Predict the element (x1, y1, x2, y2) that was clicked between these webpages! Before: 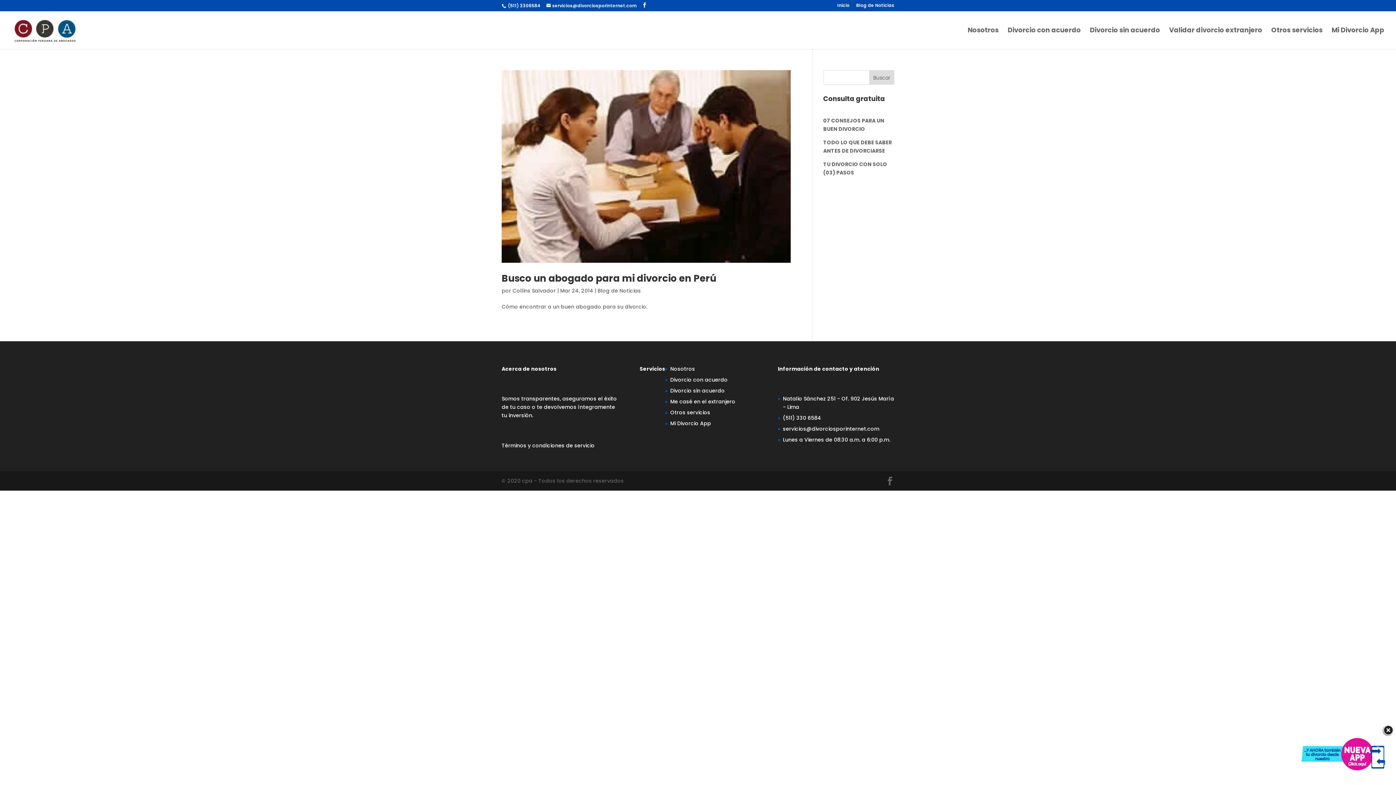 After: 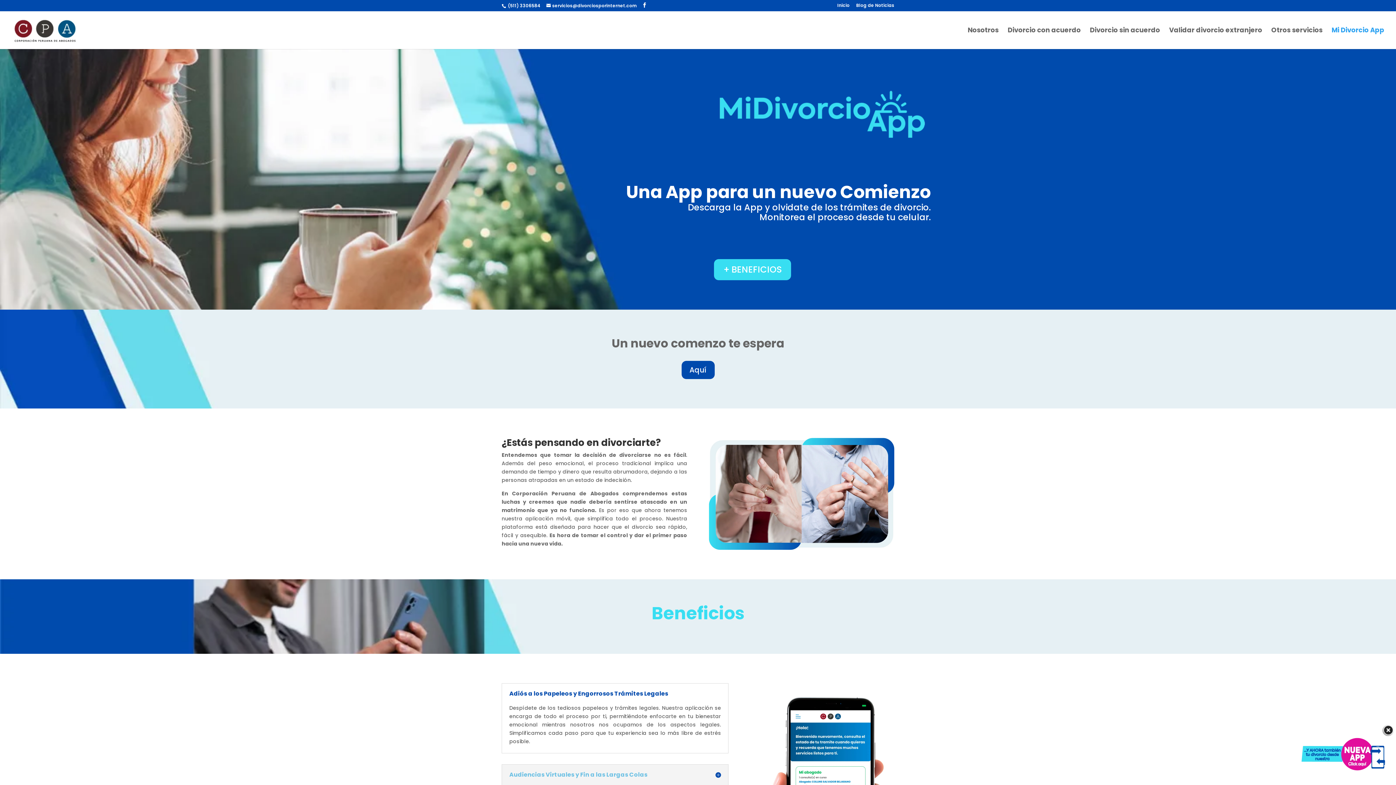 Action: label: Mi Divorcio App bbox: (1332, 27, 1384, 49)